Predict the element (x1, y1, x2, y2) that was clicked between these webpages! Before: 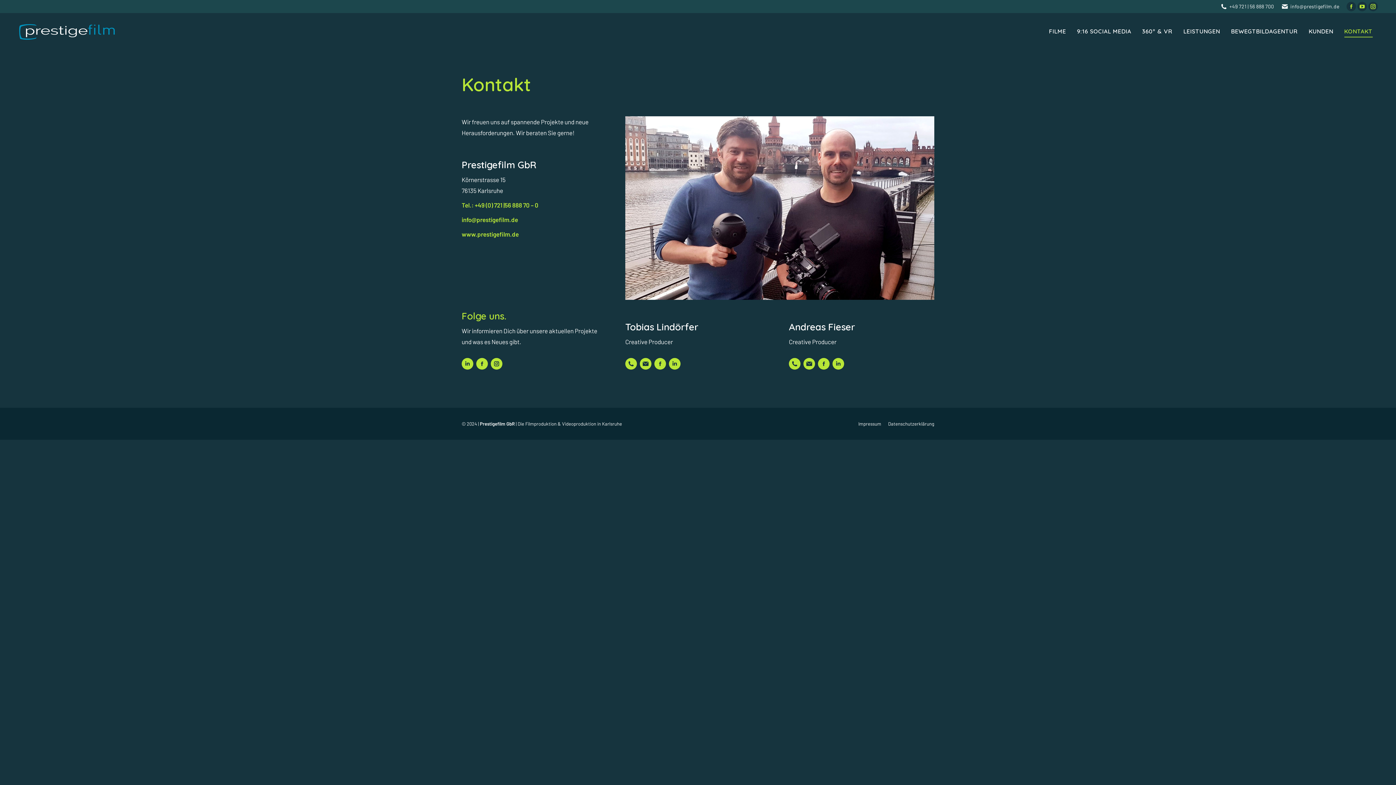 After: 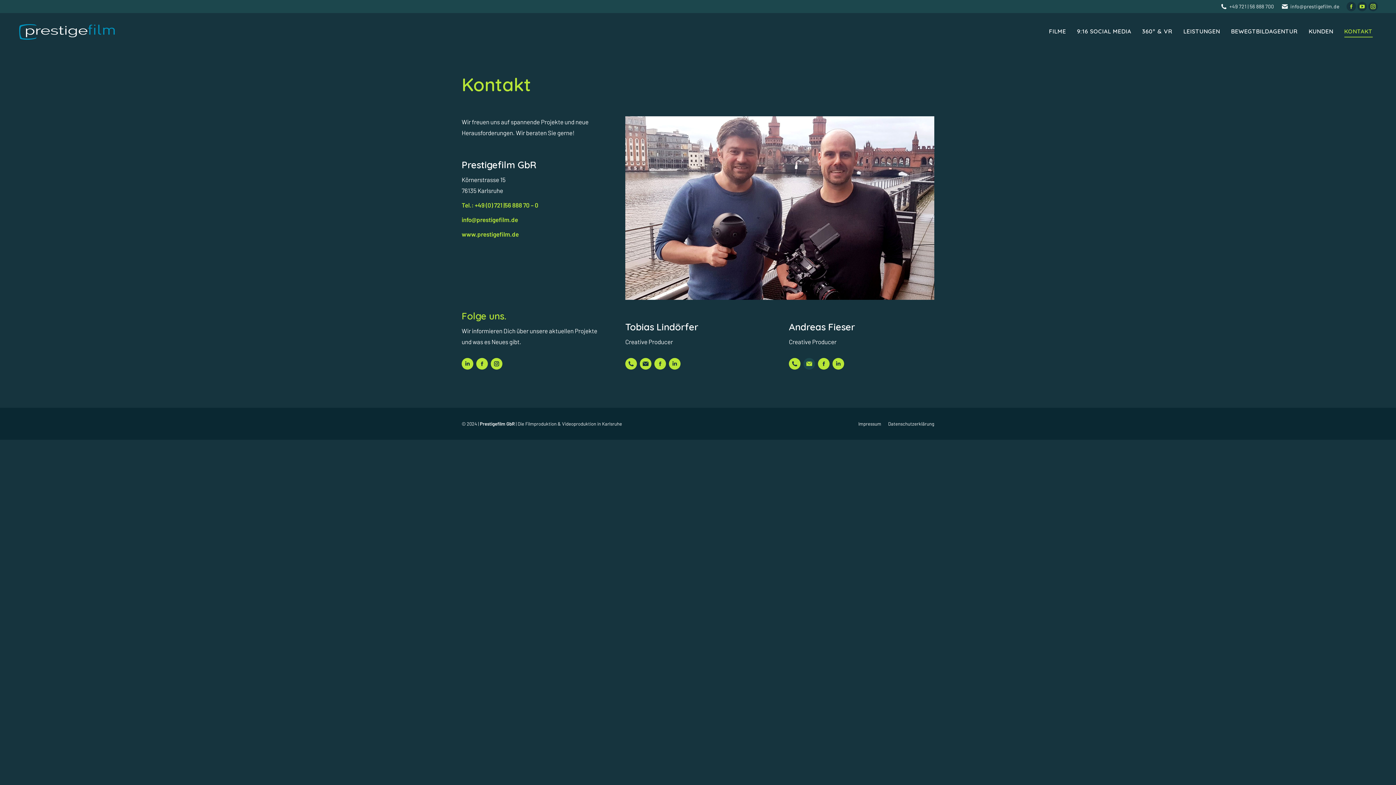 Action: bbox: (803, 358, 817, 369)